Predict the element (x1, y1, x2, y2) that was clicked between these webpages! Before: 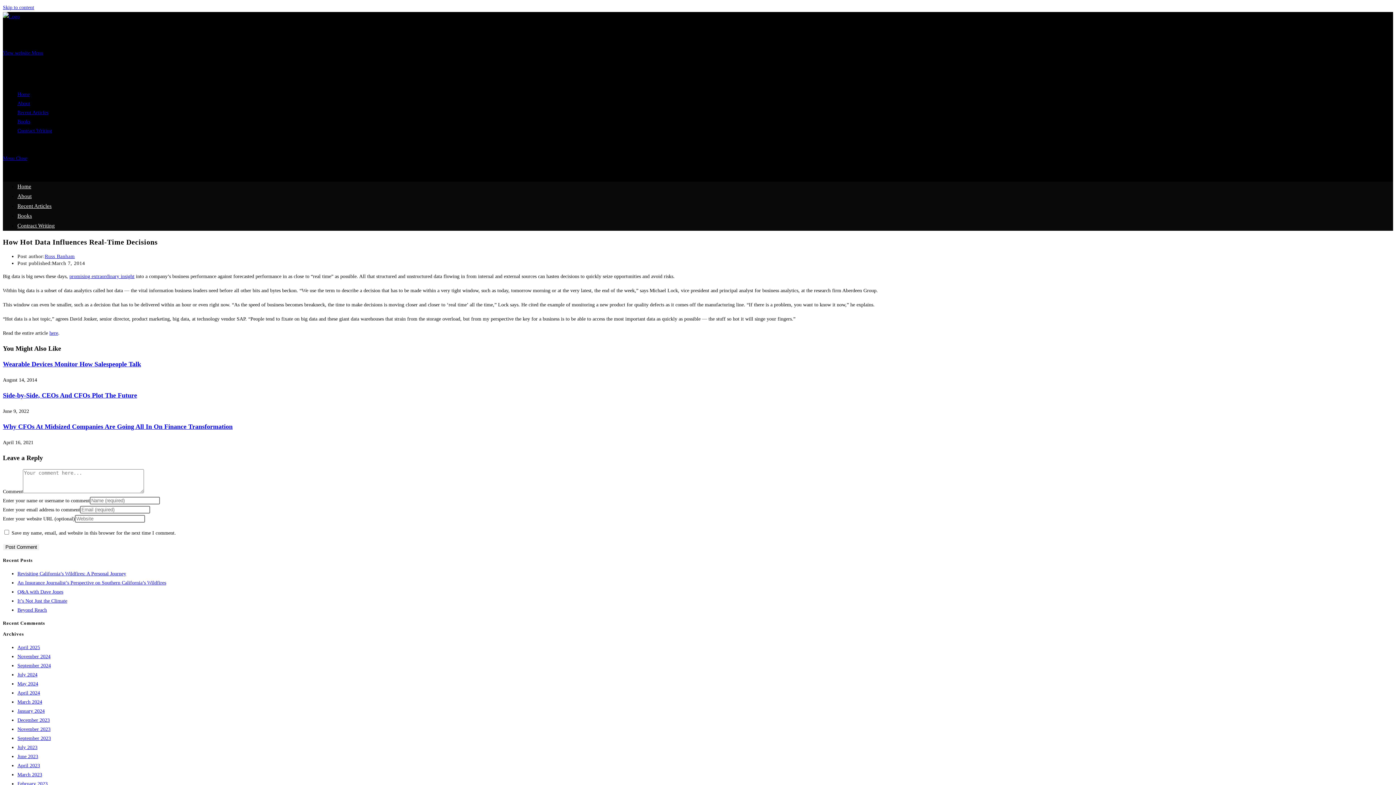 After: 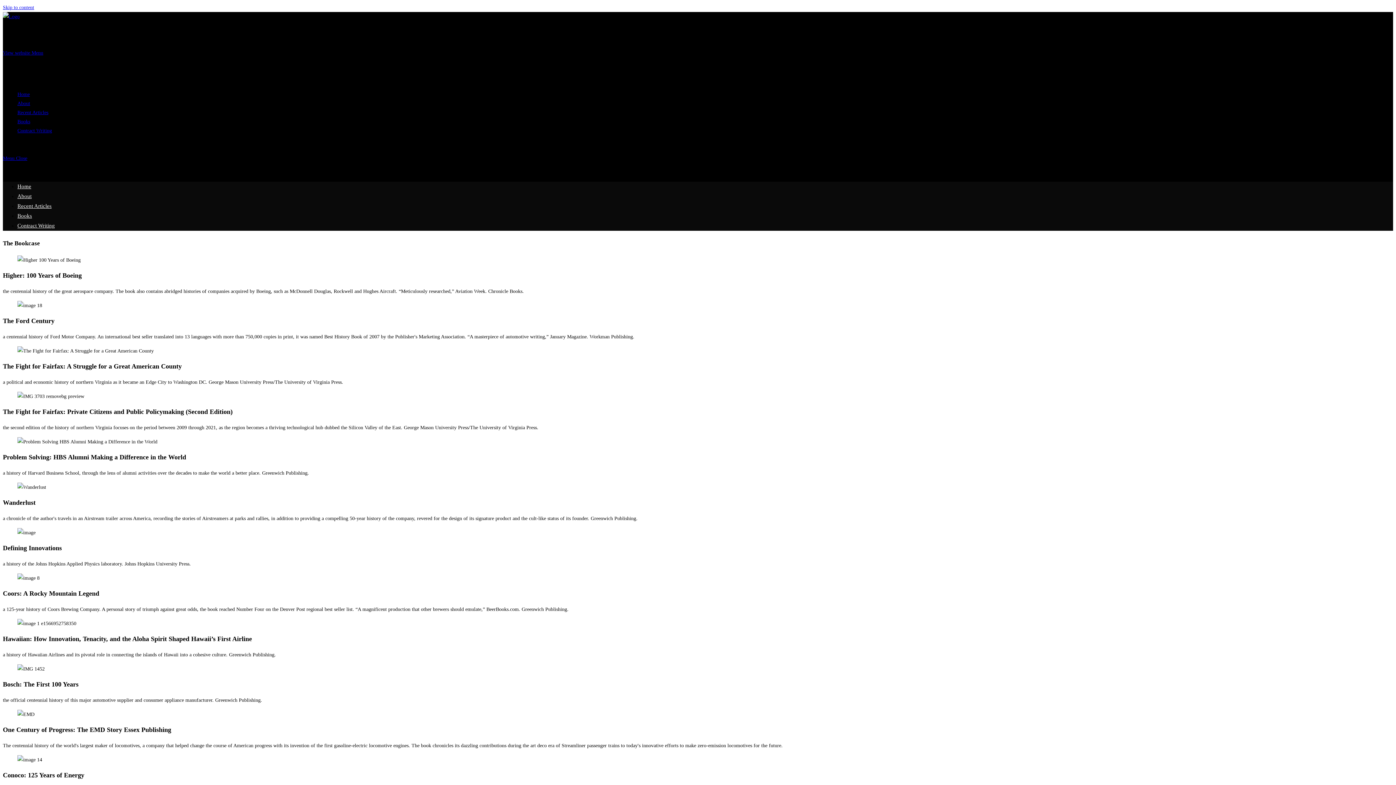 Action: label: Books bbox: (17, 118, 30, 124)